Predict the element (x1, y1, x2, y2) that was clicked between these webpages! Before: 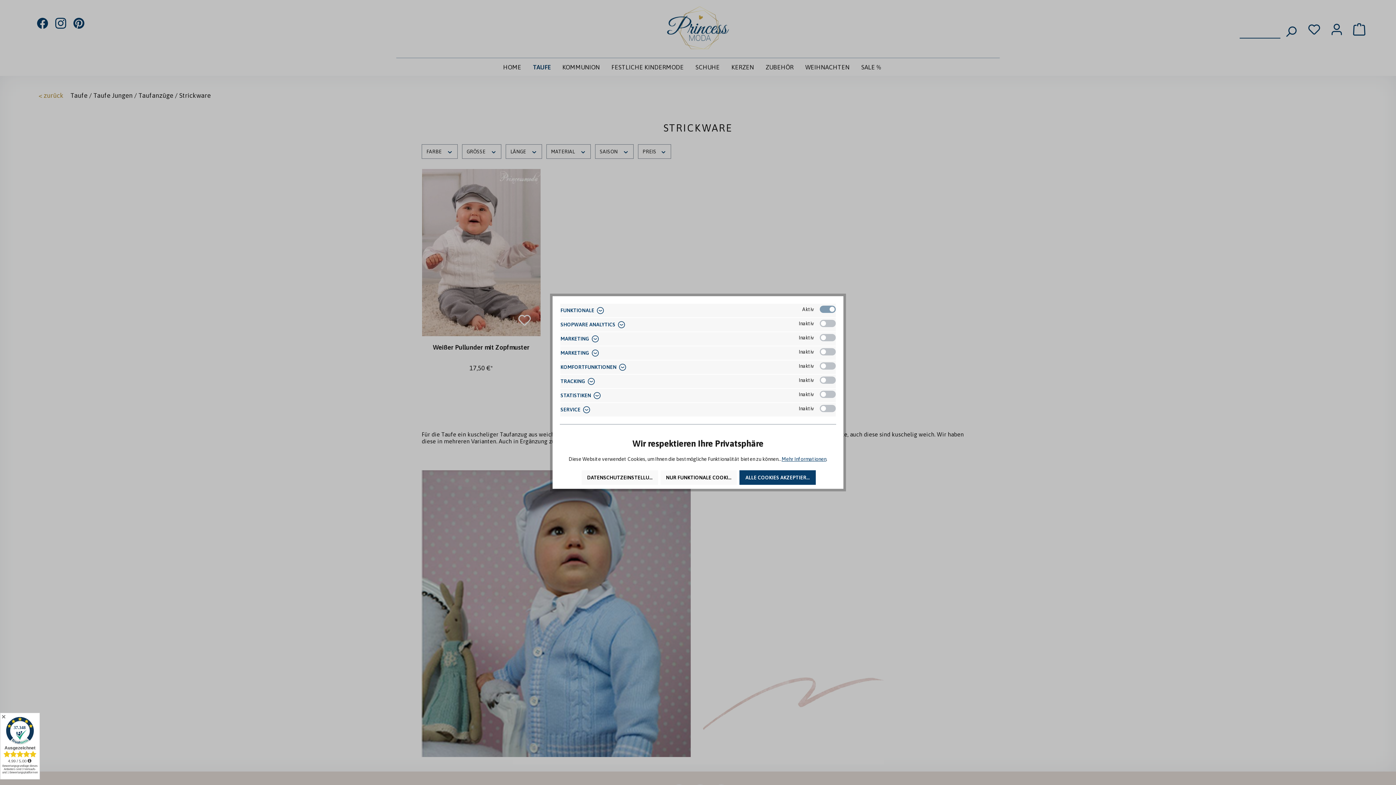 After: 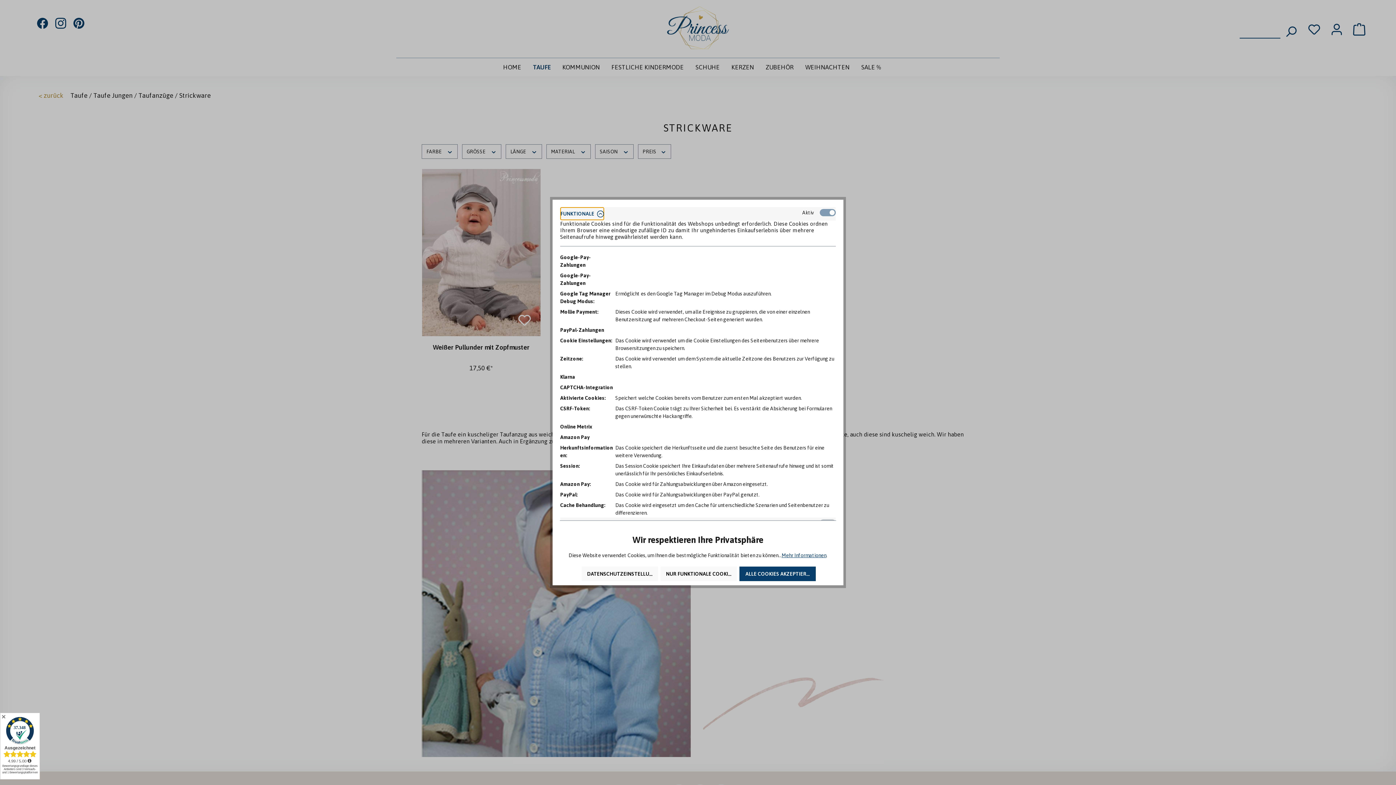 Action: label: FUNKTIONALE  bbox: (560, 303, 604, 317)